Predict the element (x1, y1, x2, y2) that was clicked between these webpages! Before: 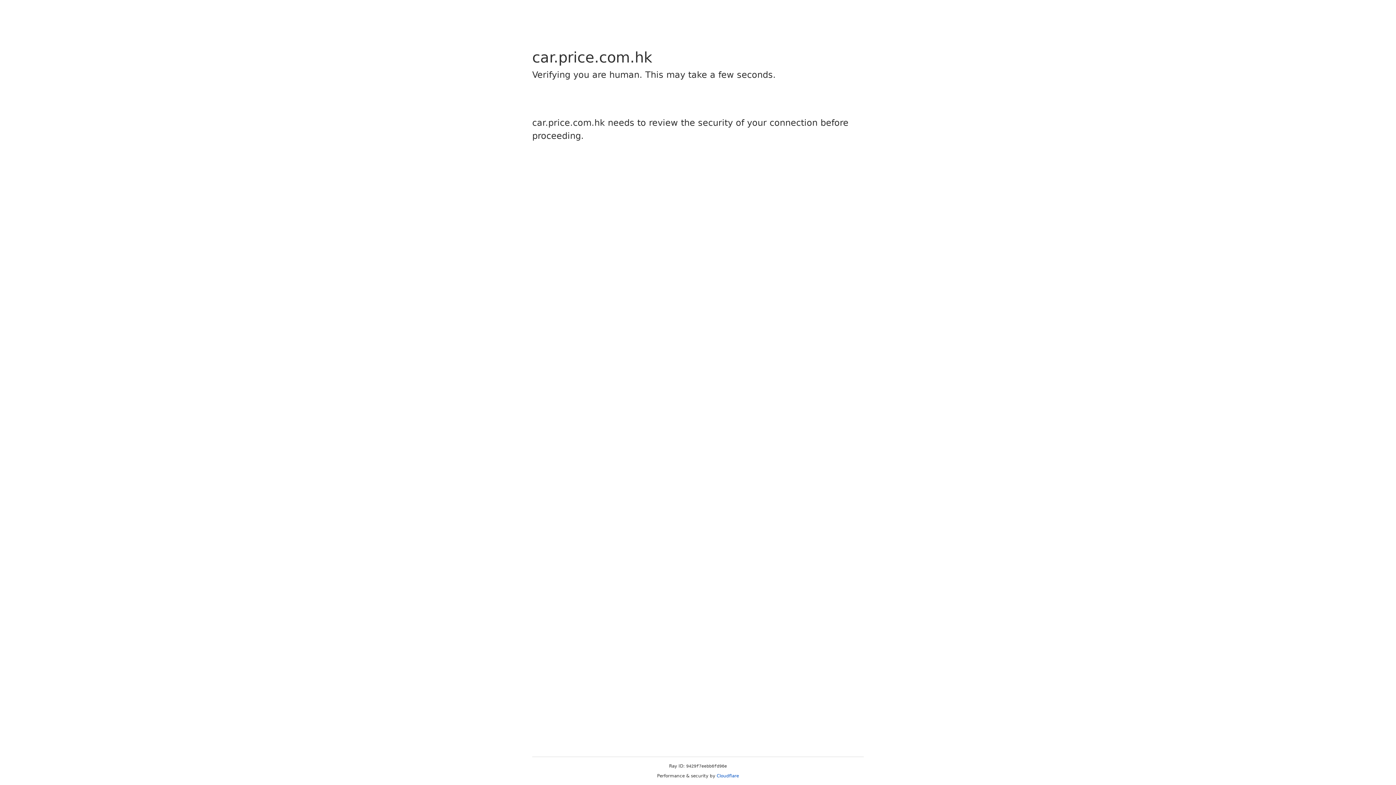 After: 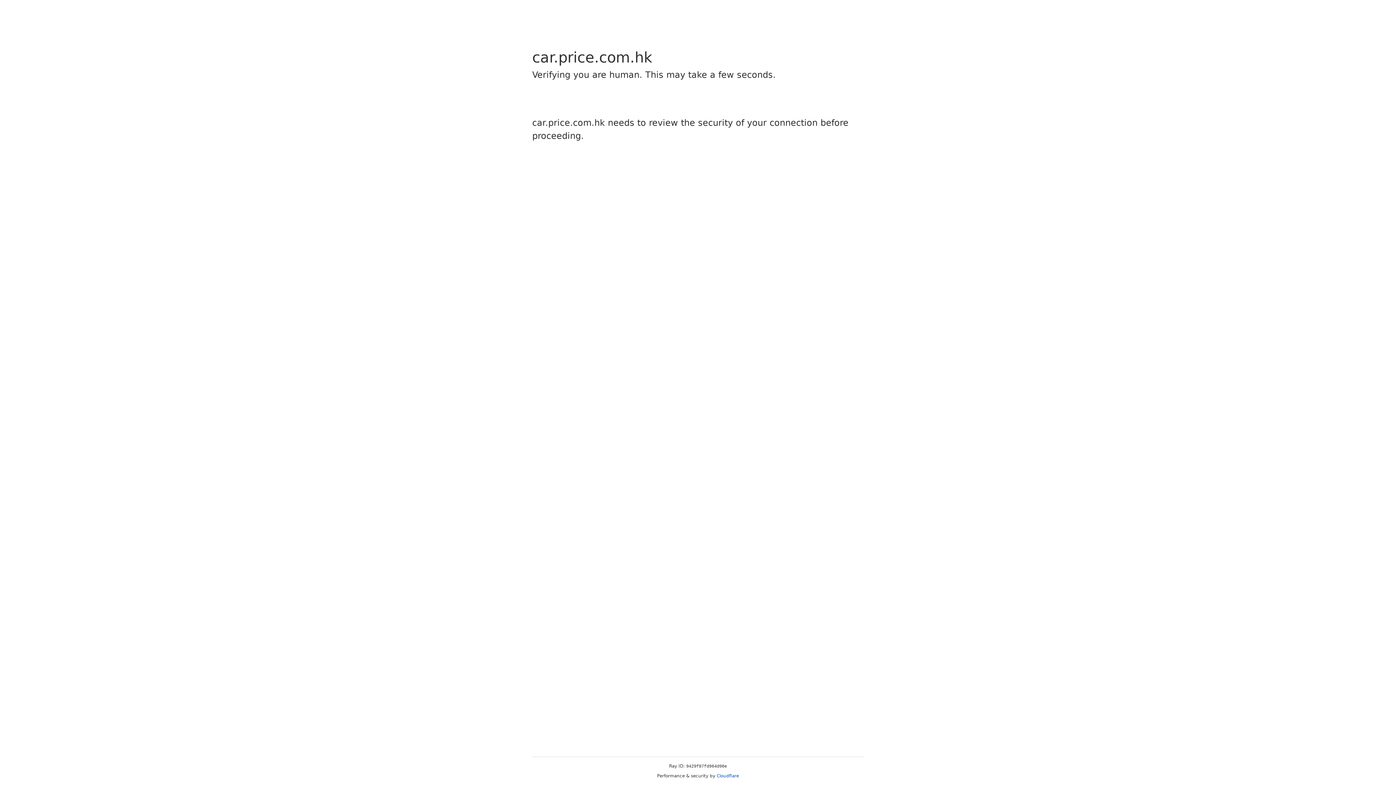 Action: label: Cloudflare bbox: (716, 773, 739, 778)